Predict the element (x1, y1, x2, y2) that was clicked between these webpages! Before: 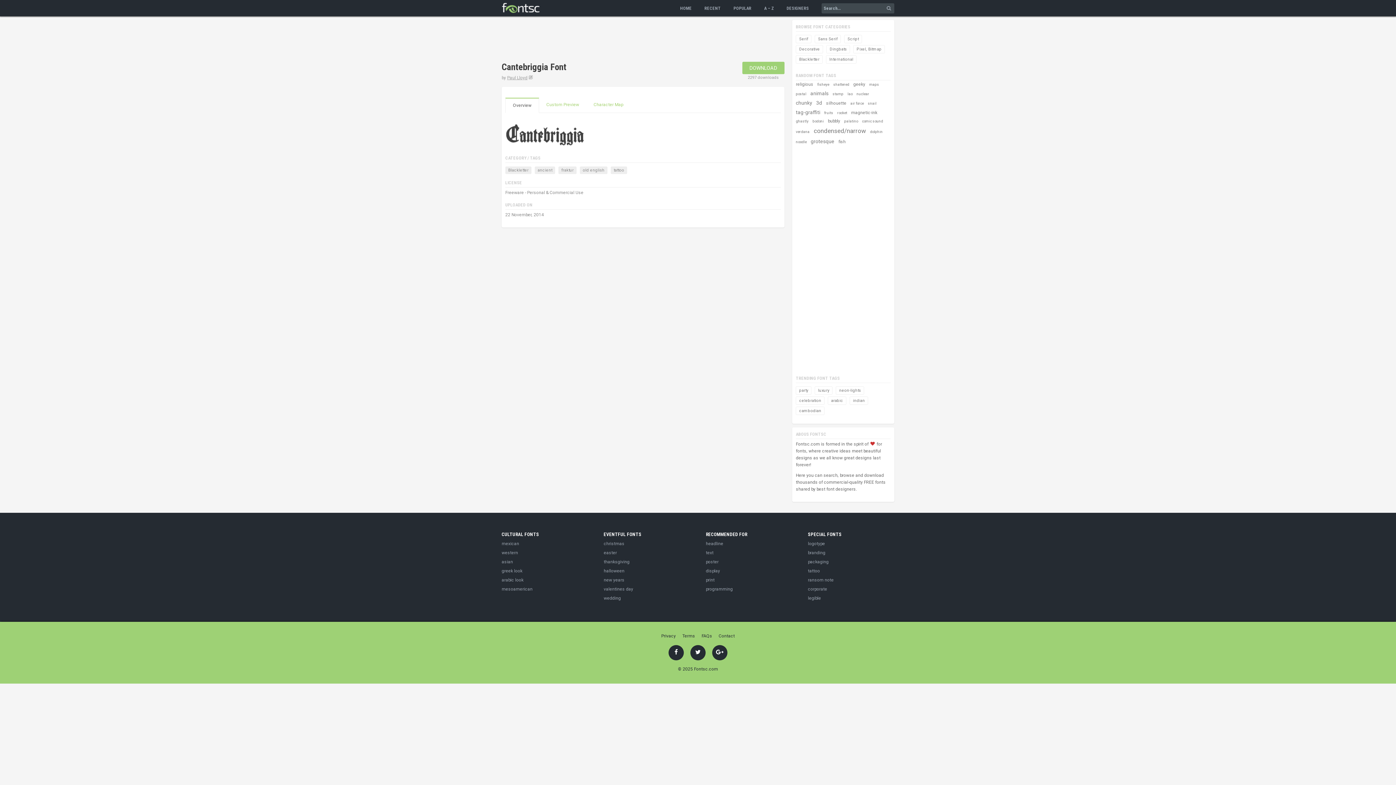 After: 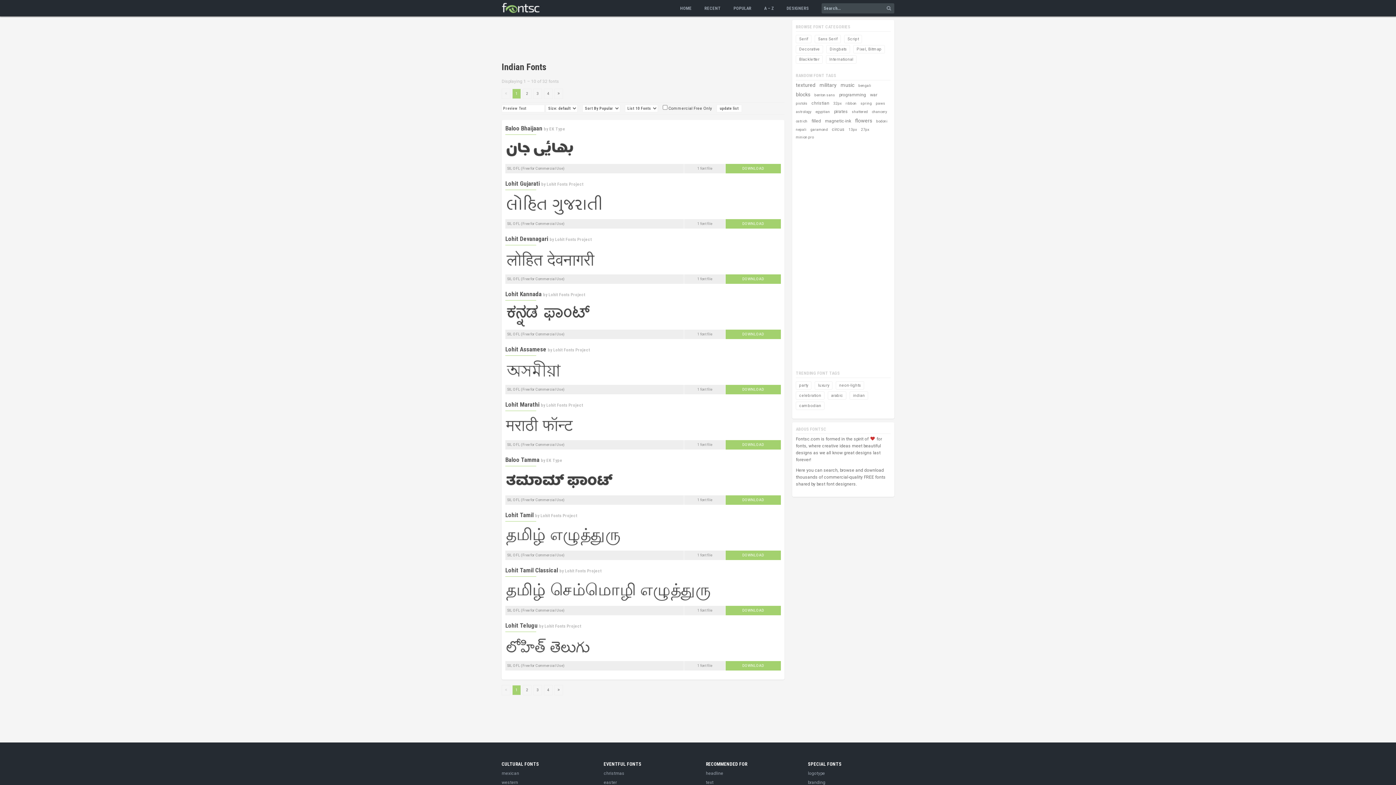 Action: label: indian bbox: (849, 396, 868, 405)